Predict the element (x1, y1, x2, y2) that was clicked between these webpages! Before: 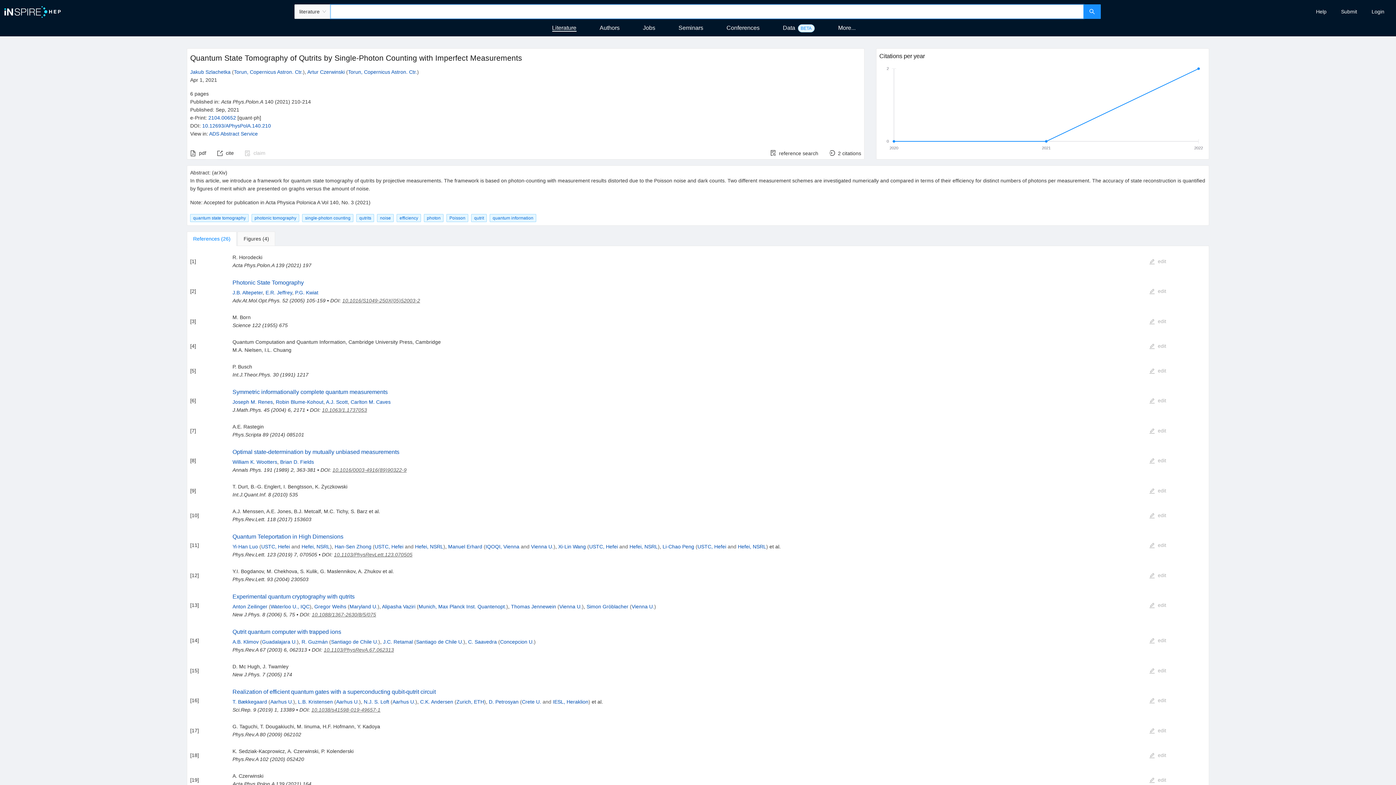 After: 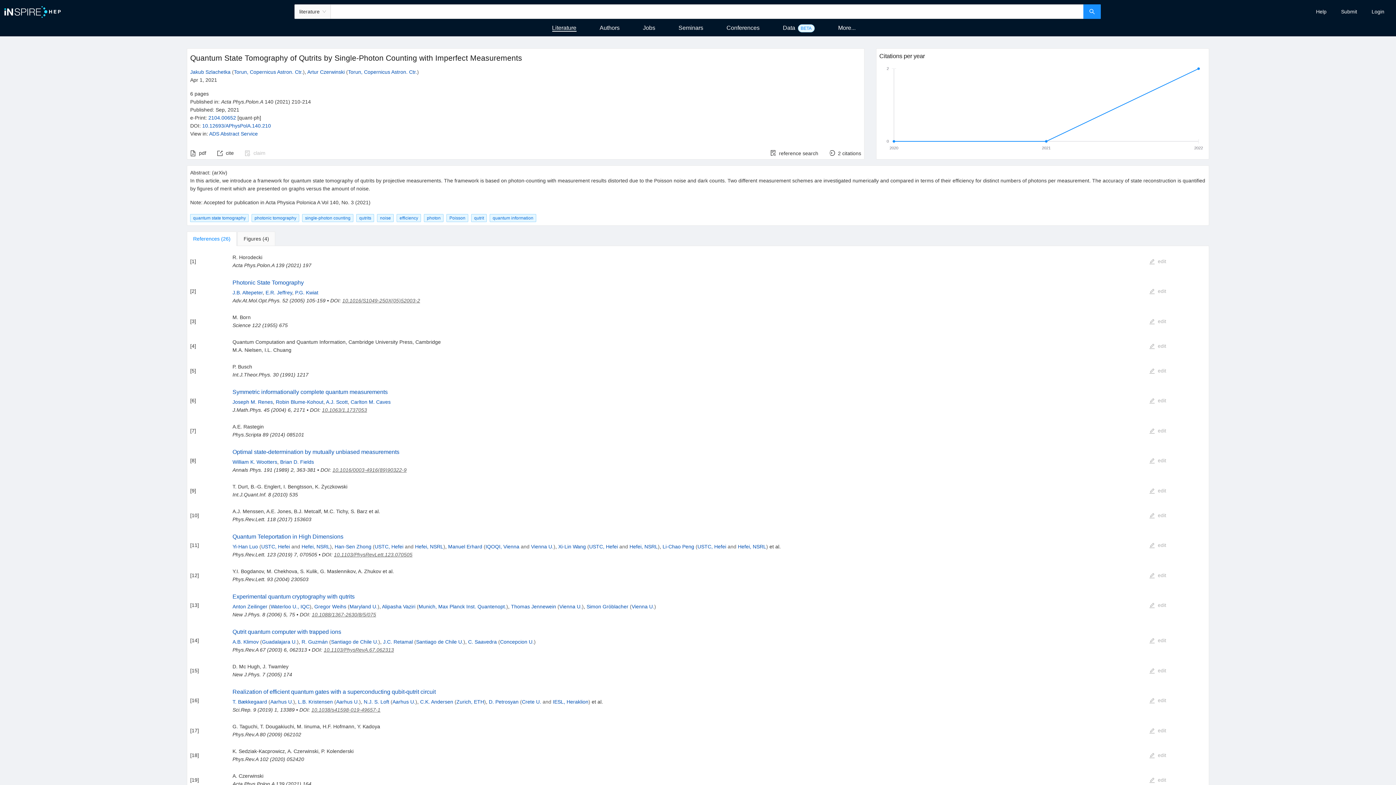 Action: bbox: (342, 297, 420, 303) label: 10.1016/S1049-250X(05)52003-2